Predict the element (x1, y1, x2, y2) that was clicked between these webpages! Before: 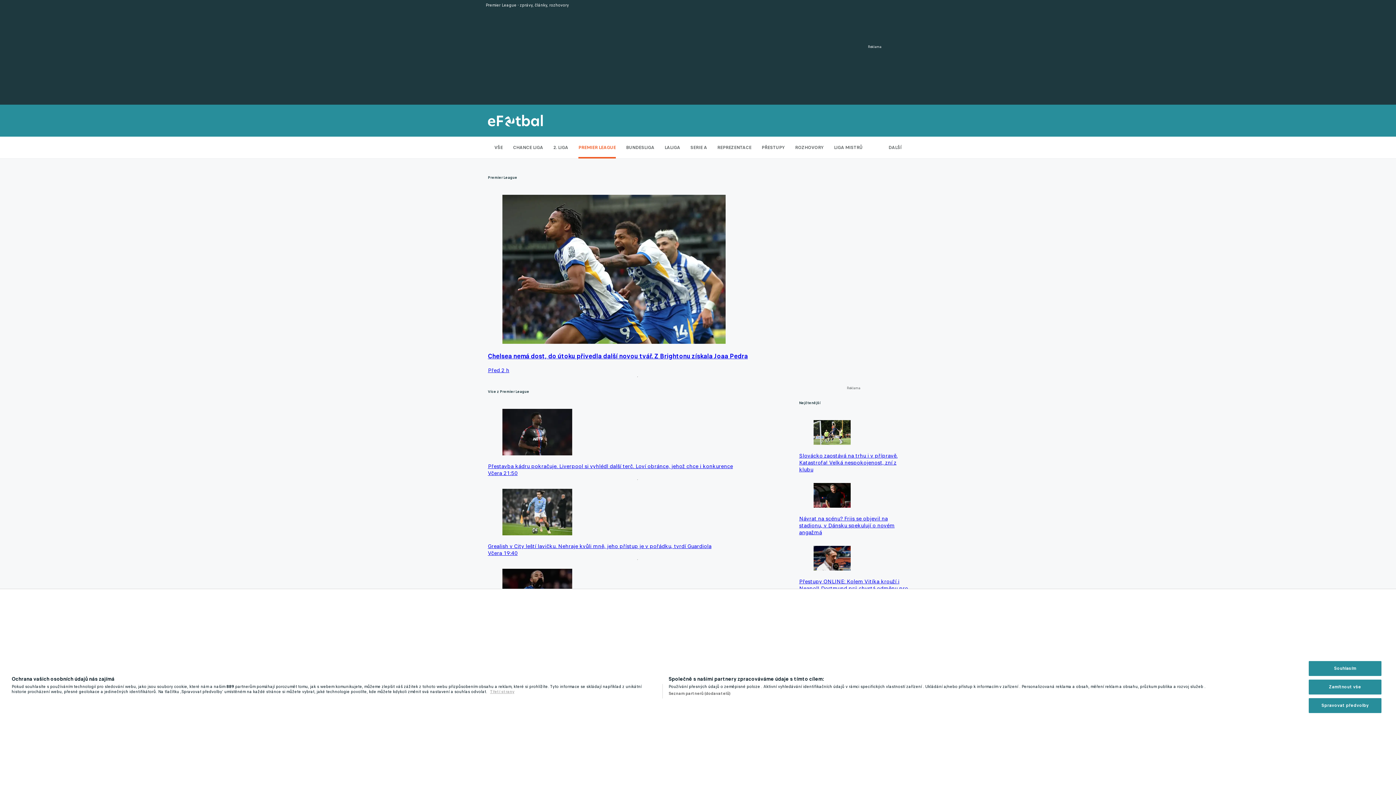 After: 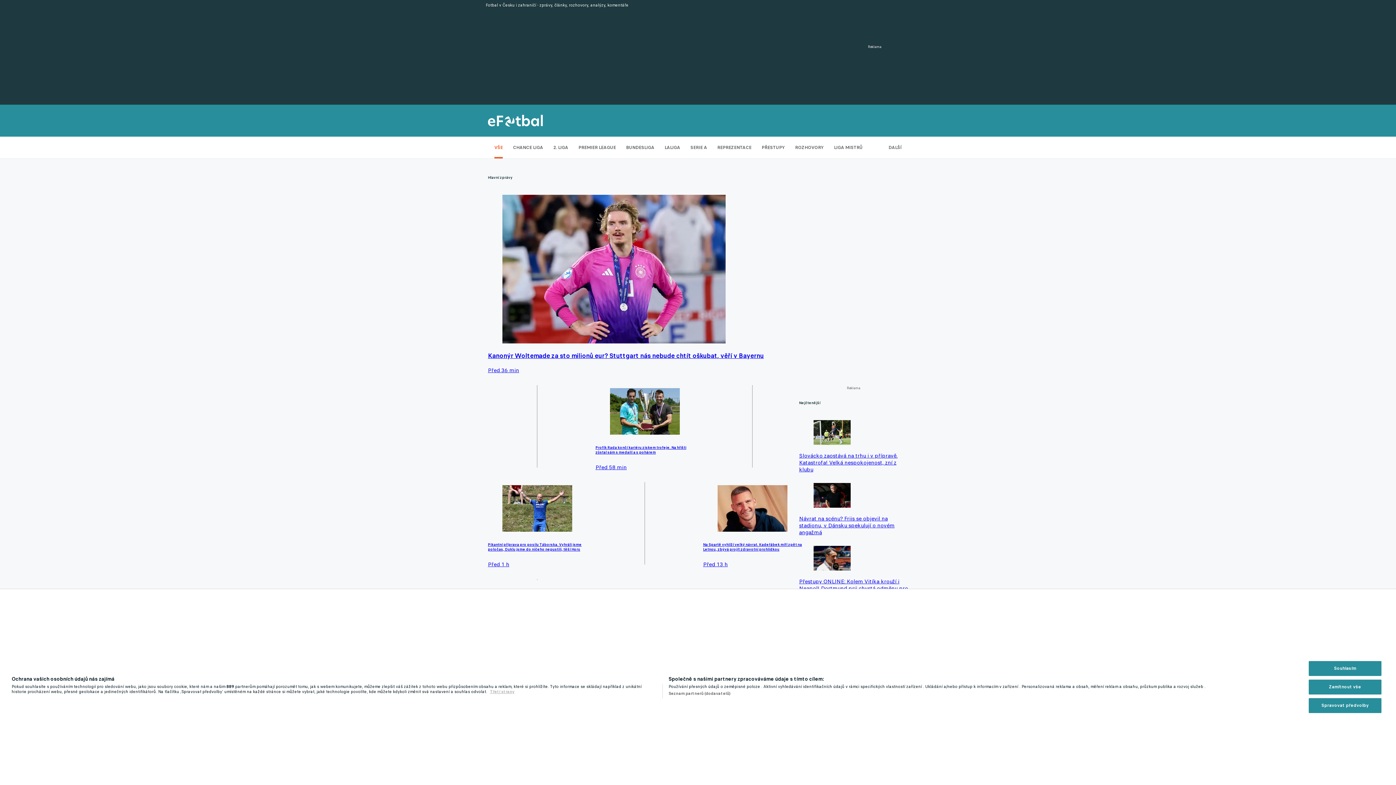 Action: bbox: (488, 114, 543, 126)